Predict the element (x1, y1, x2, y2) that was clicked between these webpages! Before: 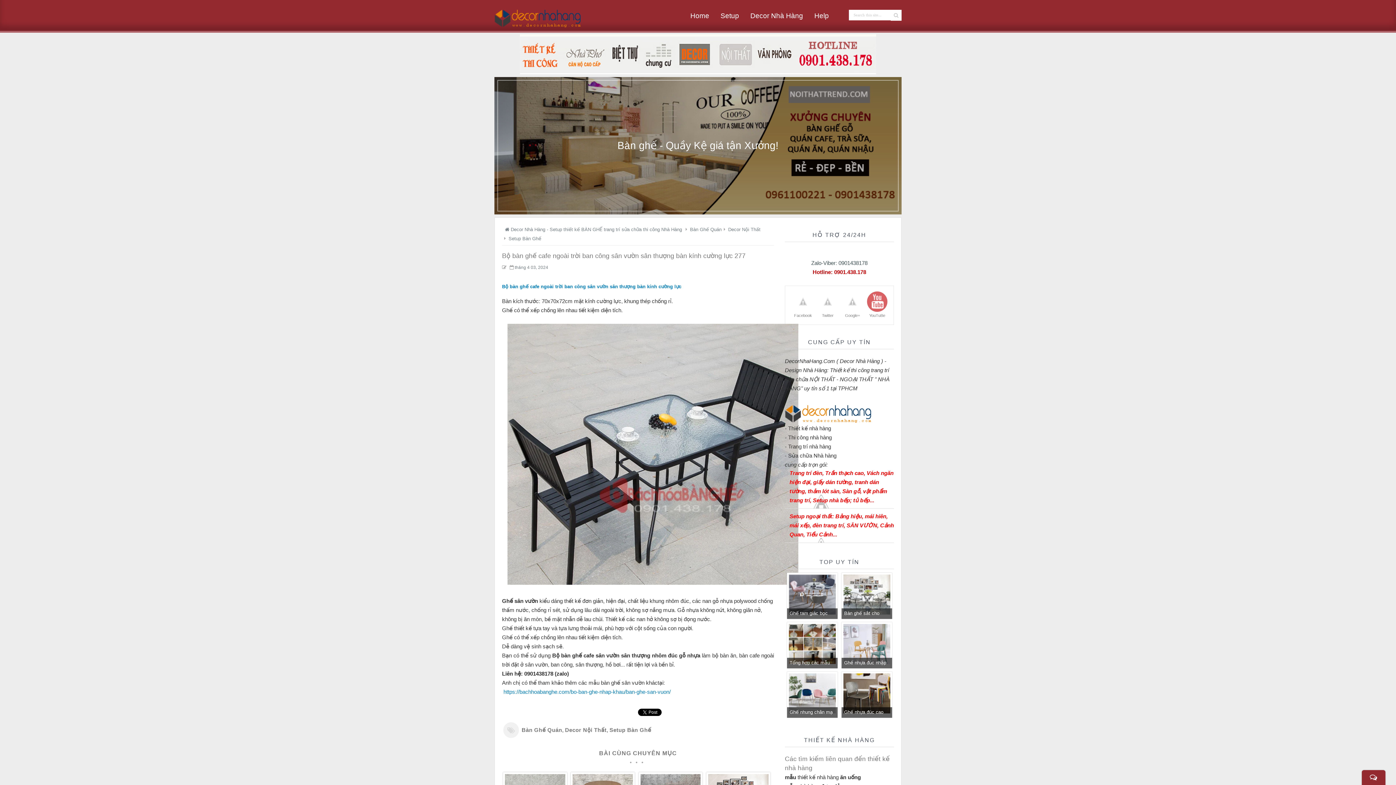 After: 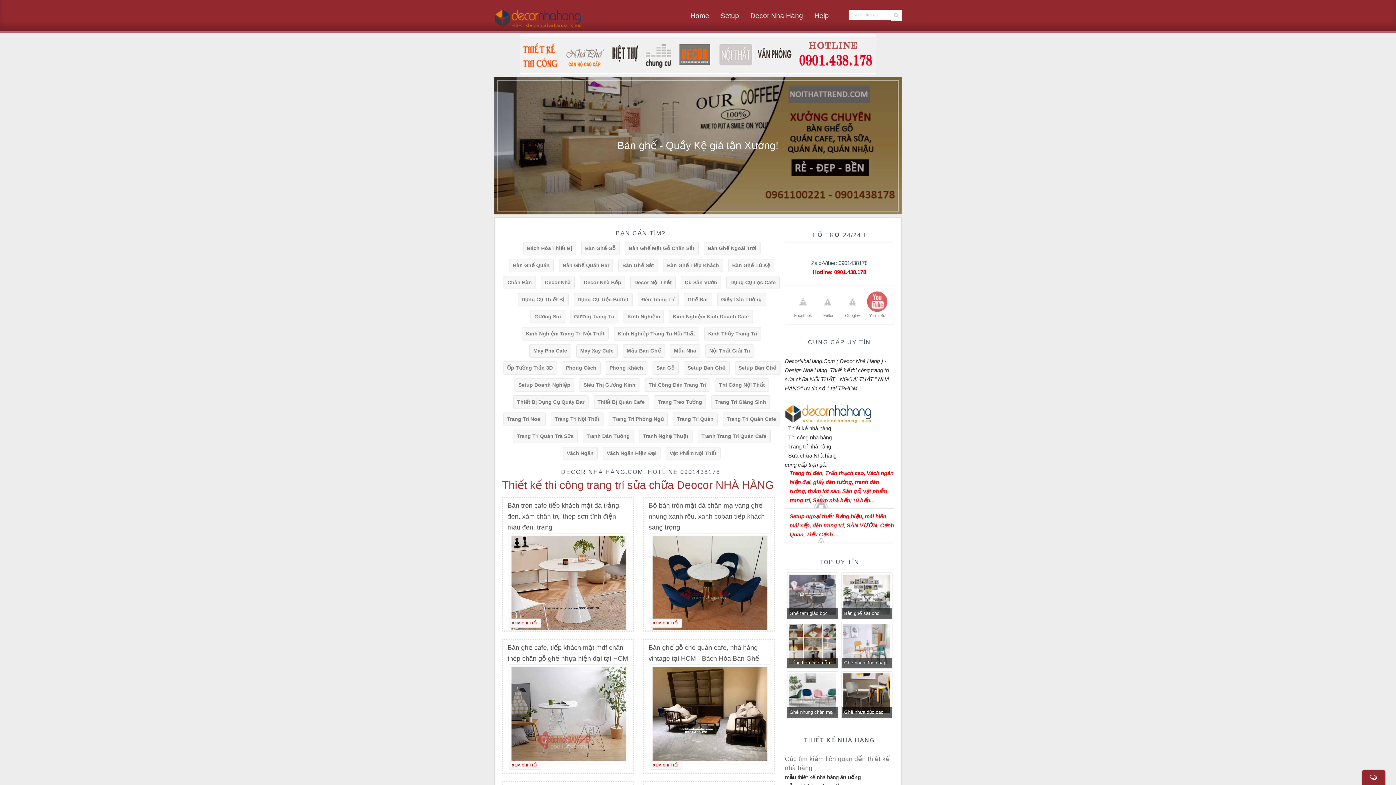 Action: label: Twitter bbox: (815, 291, 839, 318)